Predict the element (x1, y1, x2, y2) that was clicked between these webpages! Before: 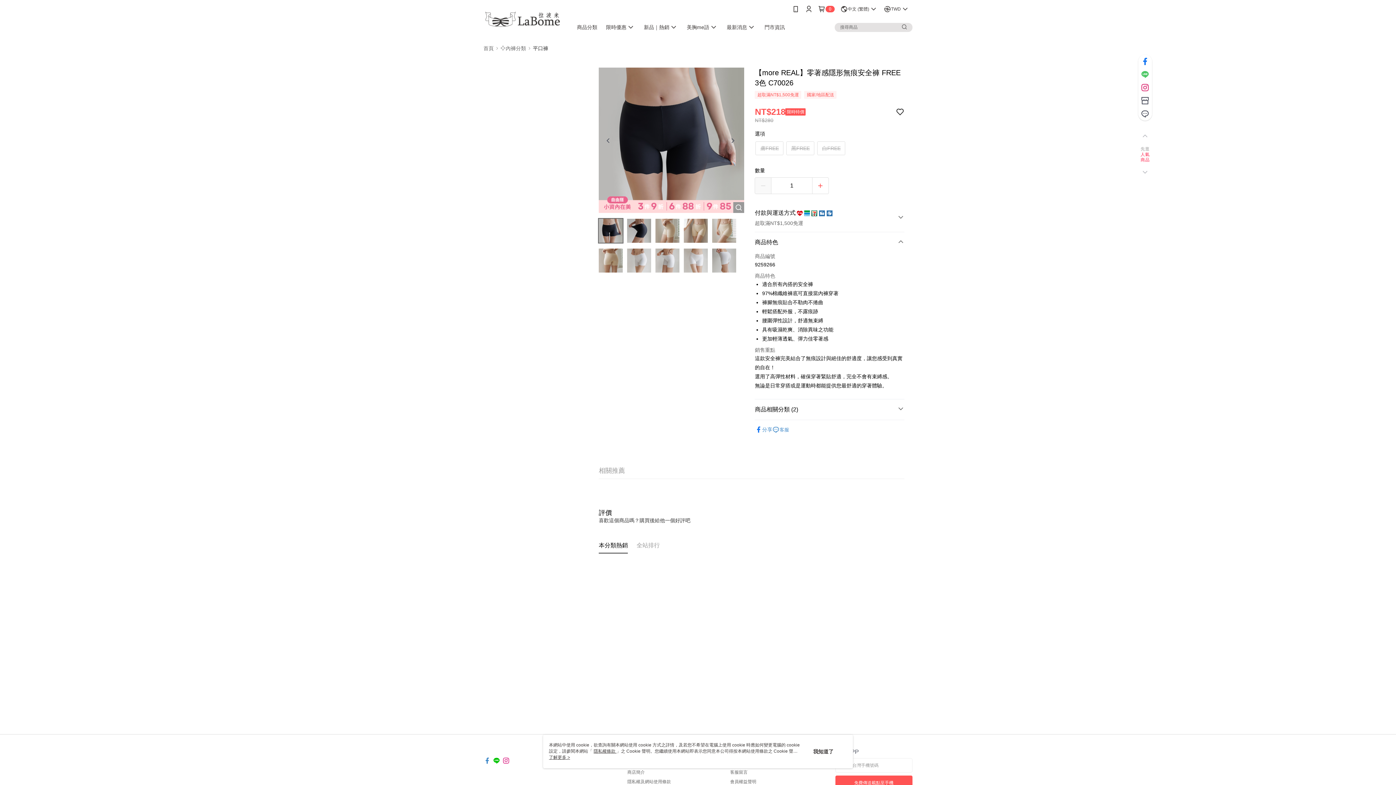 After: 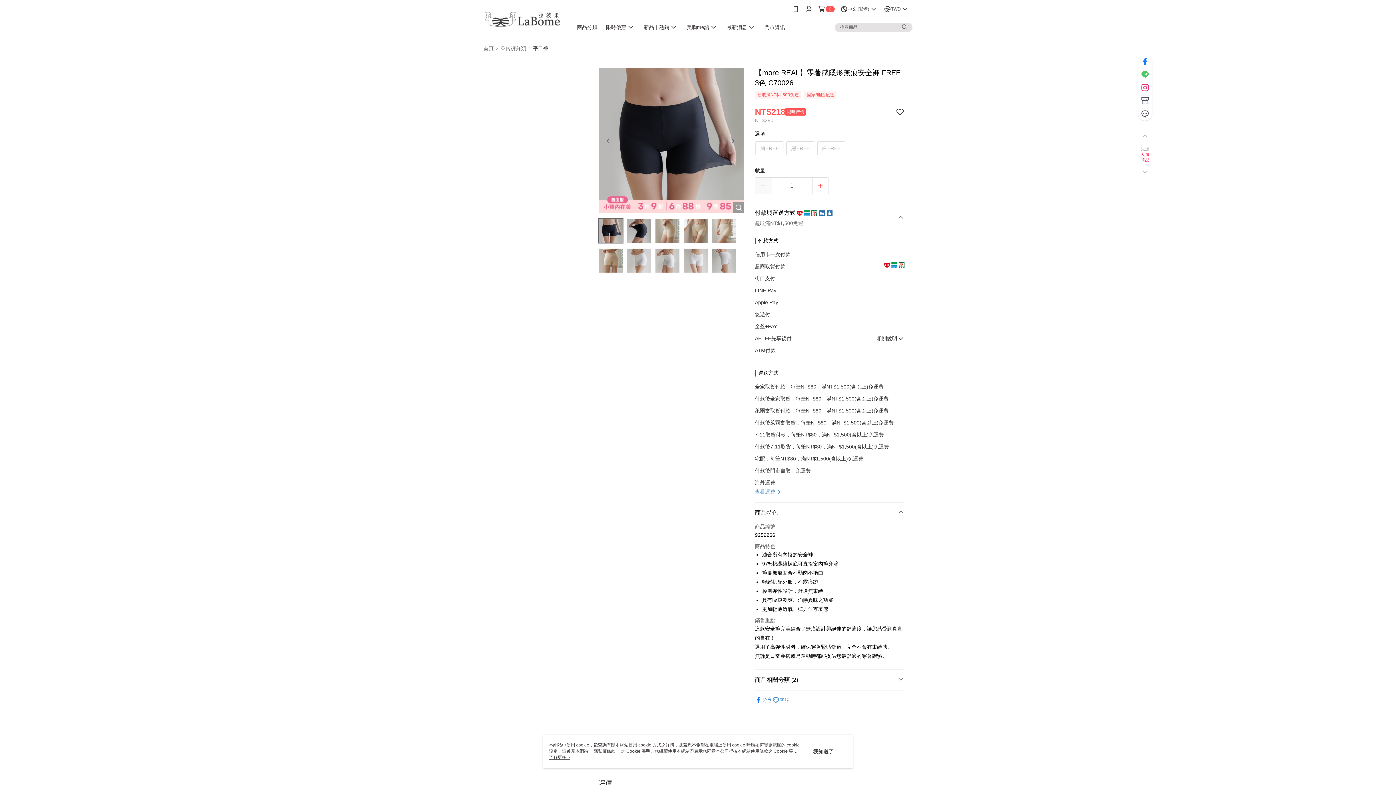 Action: label: 付款與運送方式 bbox: (755, 165, 904, 188)